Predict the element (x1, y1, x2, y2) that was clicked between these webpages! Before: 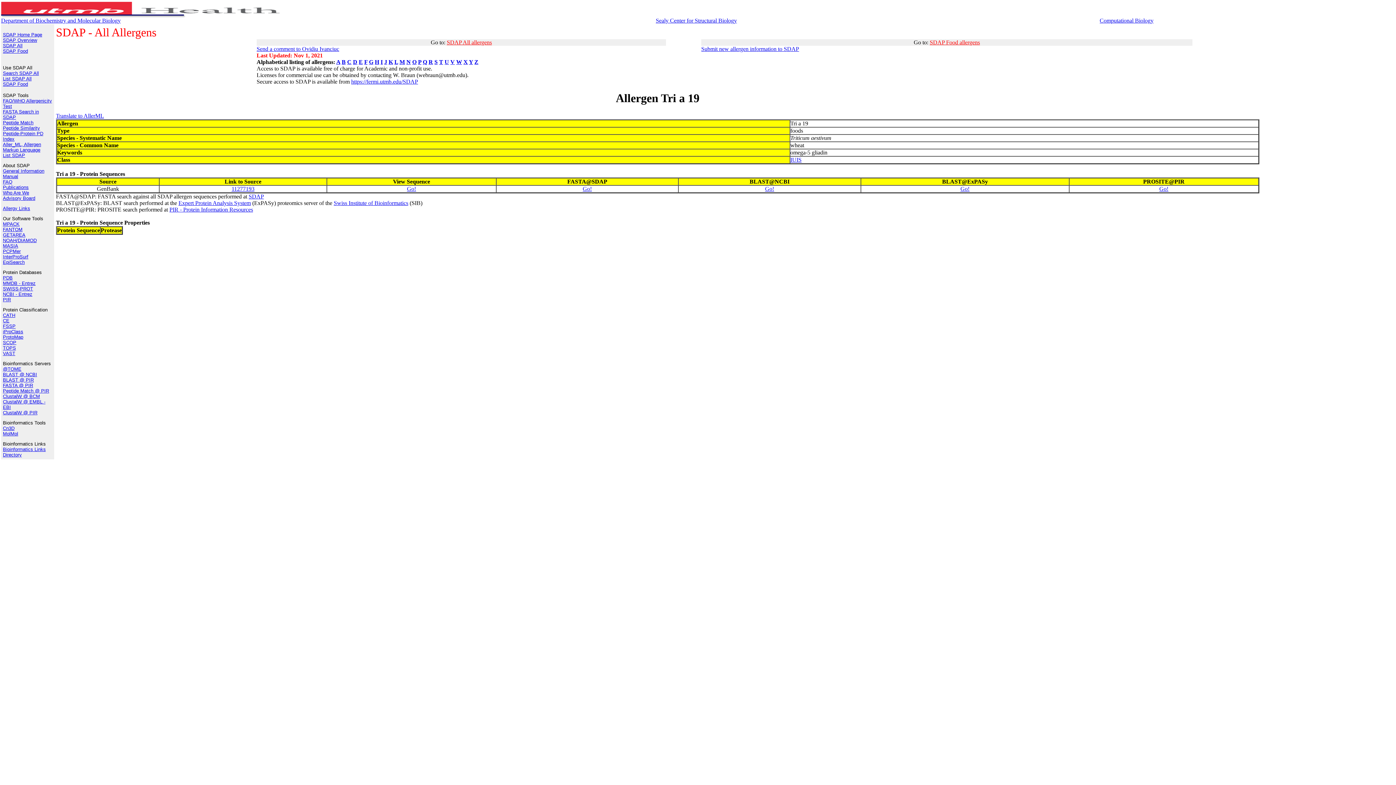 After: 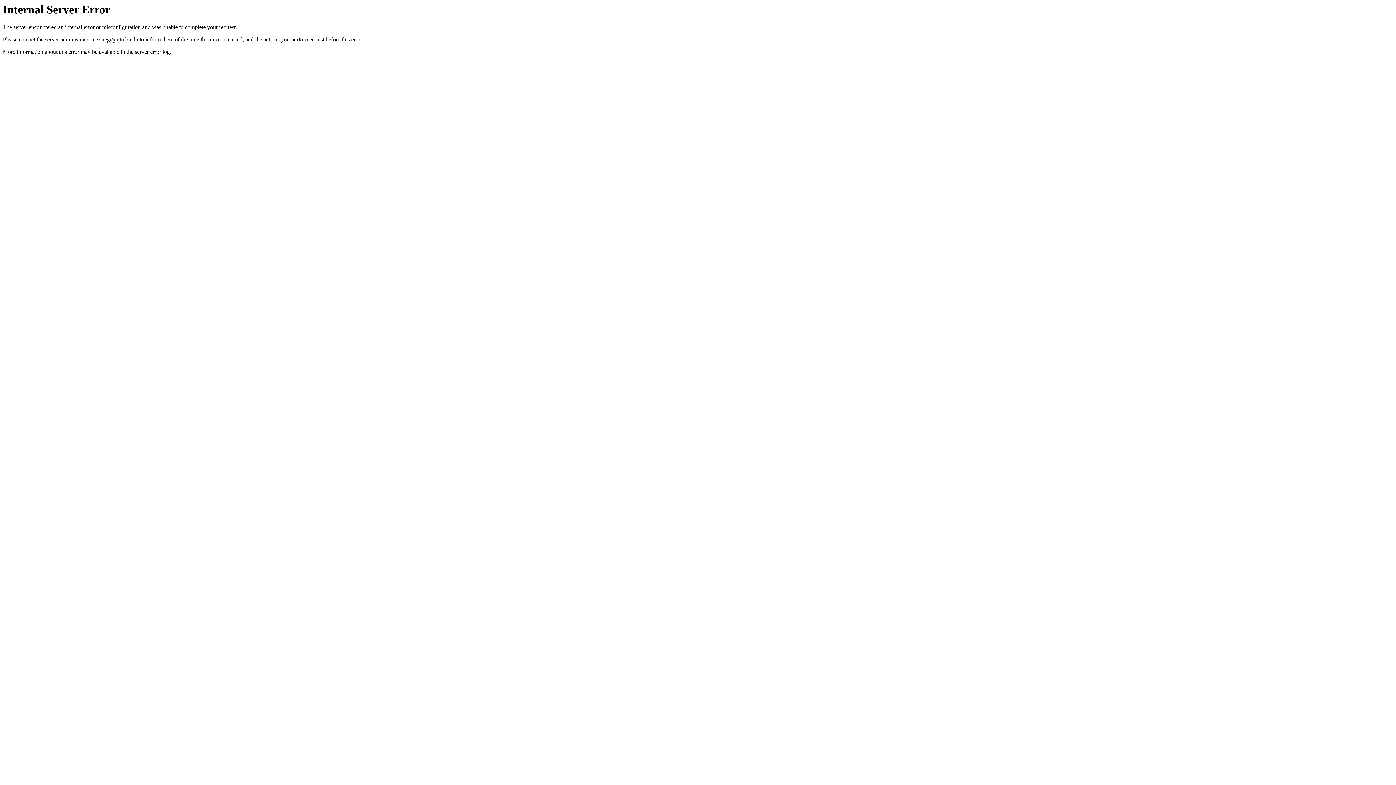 Action: bbox: (444, 58, 449, 65) label: U